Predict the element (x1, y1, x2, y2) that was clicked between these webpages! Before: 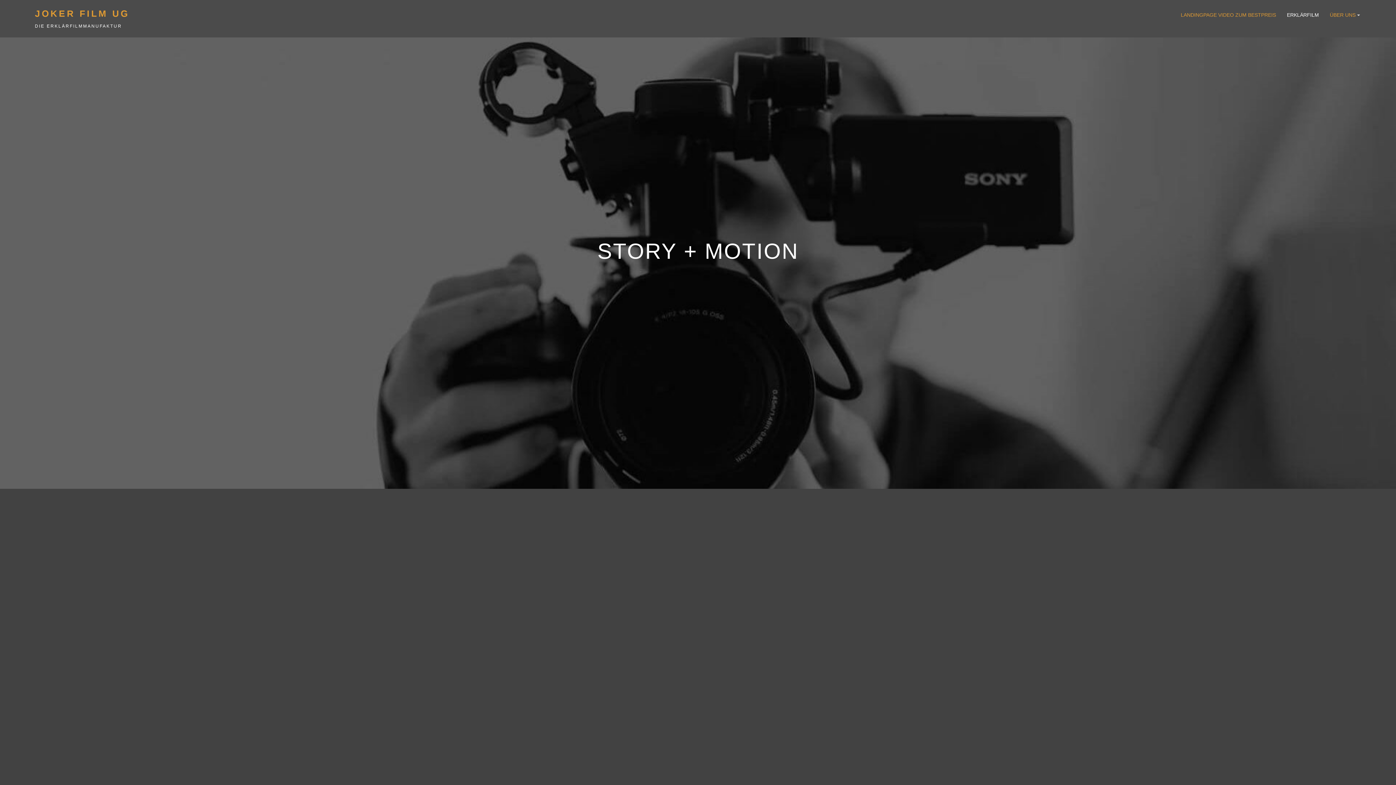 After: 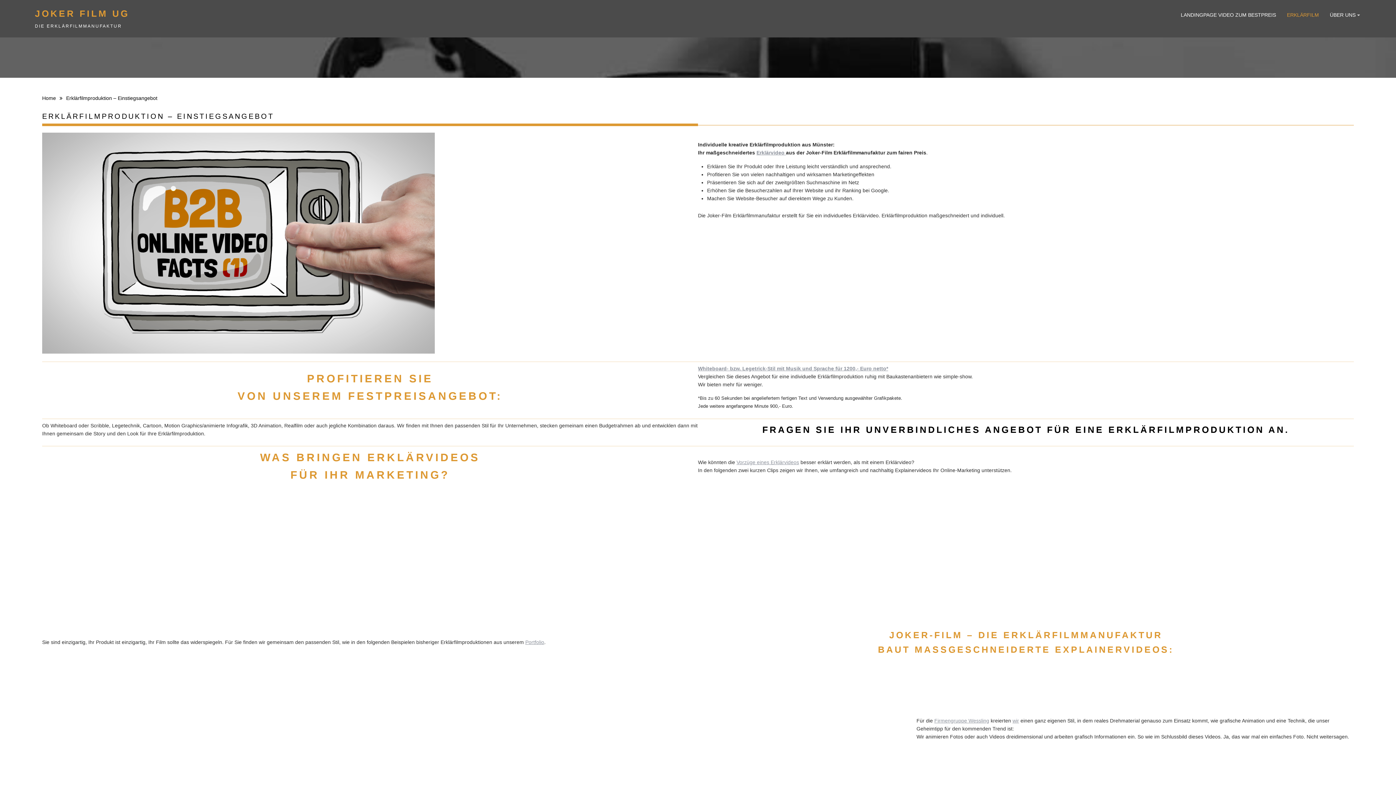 Action: bbox: (1281, 6, 1324, 23) label: ERKLÄRFILM